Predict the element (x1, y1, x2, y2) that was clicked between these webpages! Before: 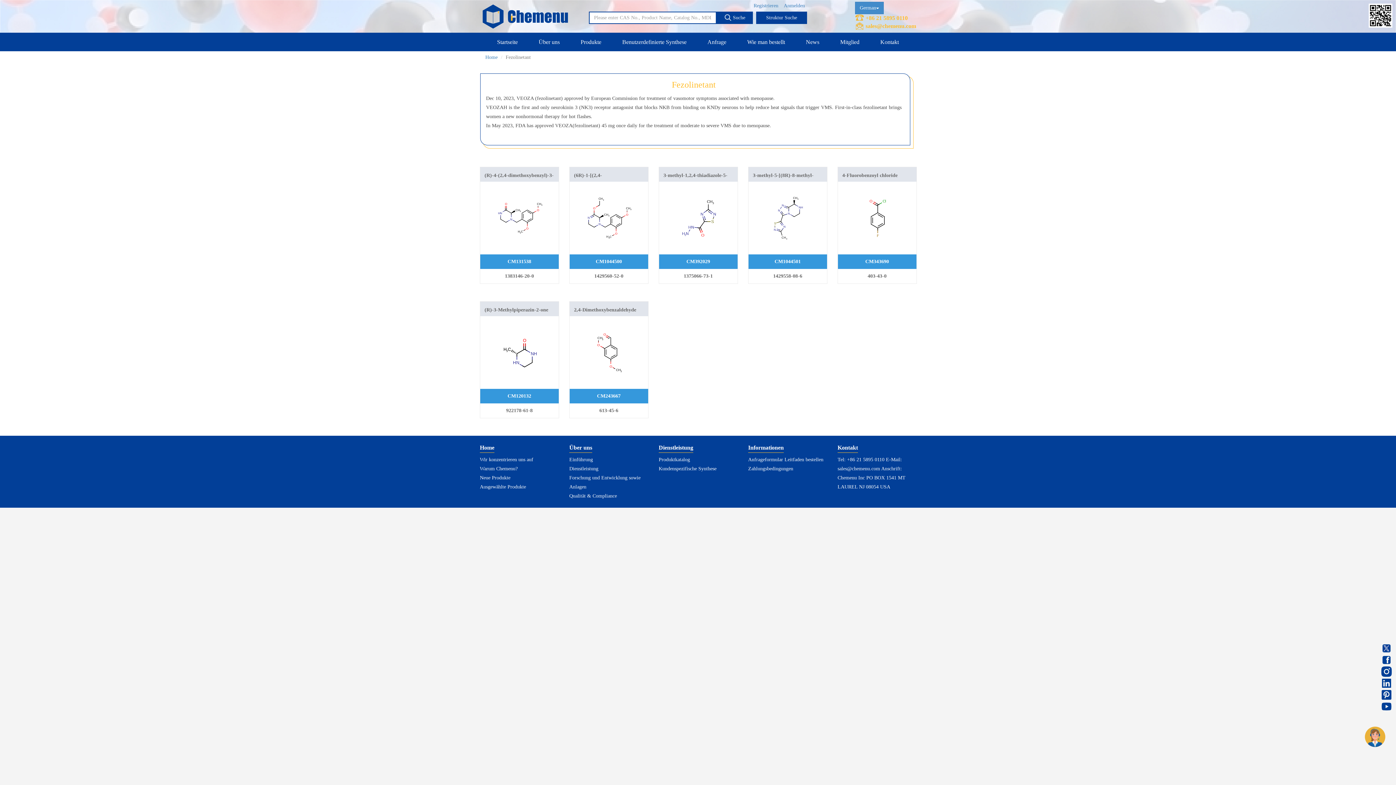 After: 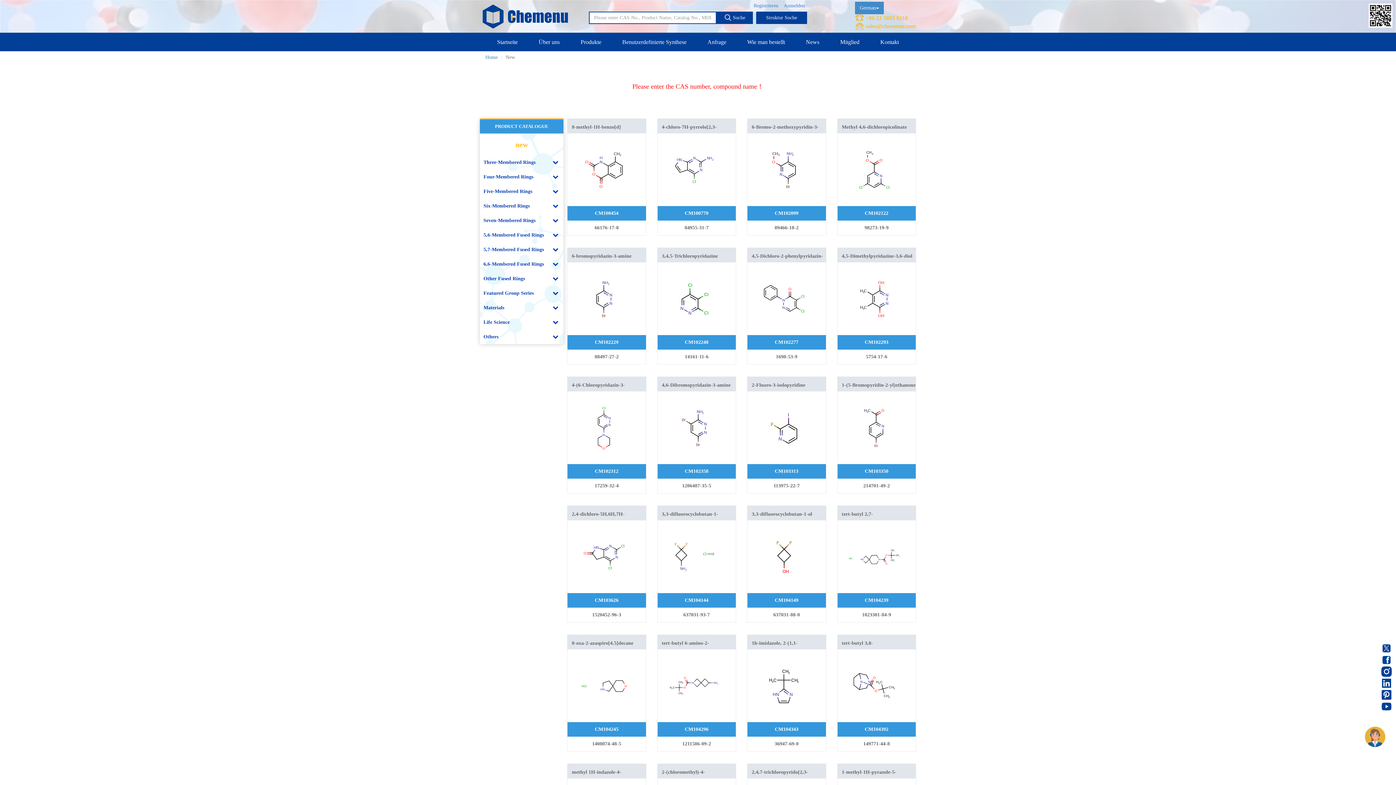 Action: bbox: (716, 11, 753, 24) label:  Suche